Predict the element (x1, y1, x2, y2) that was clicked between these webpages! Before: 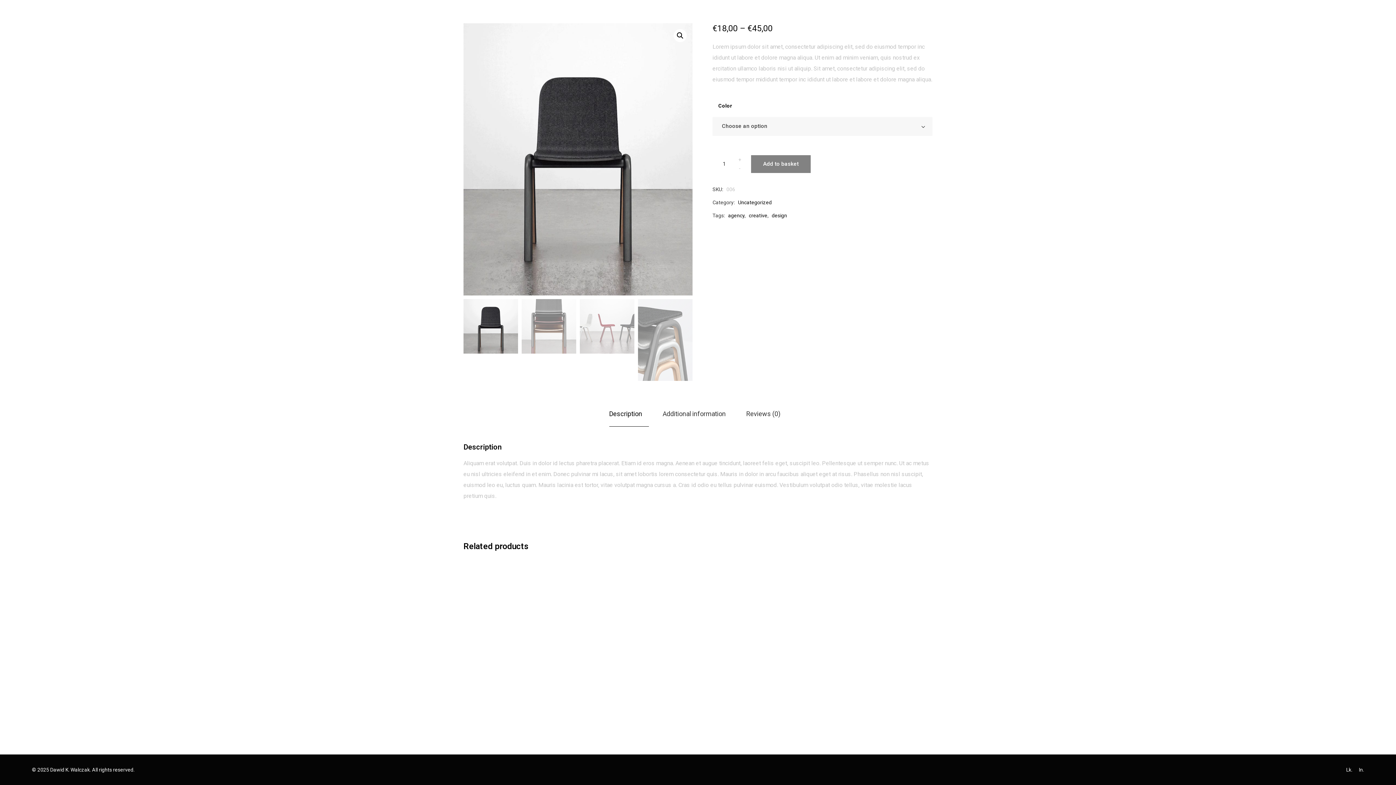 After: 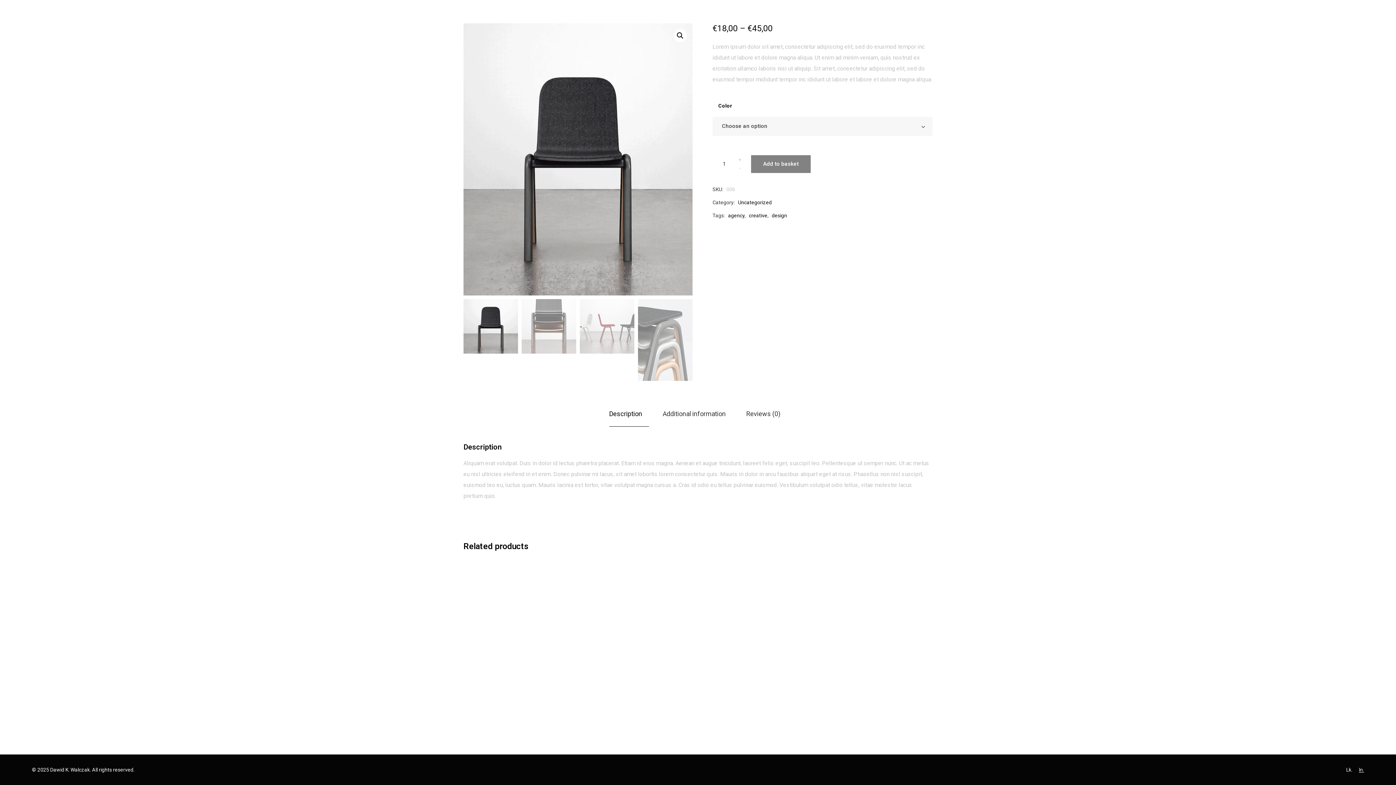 Action: bbox: (1359, 767, 1364, 773) label: In.